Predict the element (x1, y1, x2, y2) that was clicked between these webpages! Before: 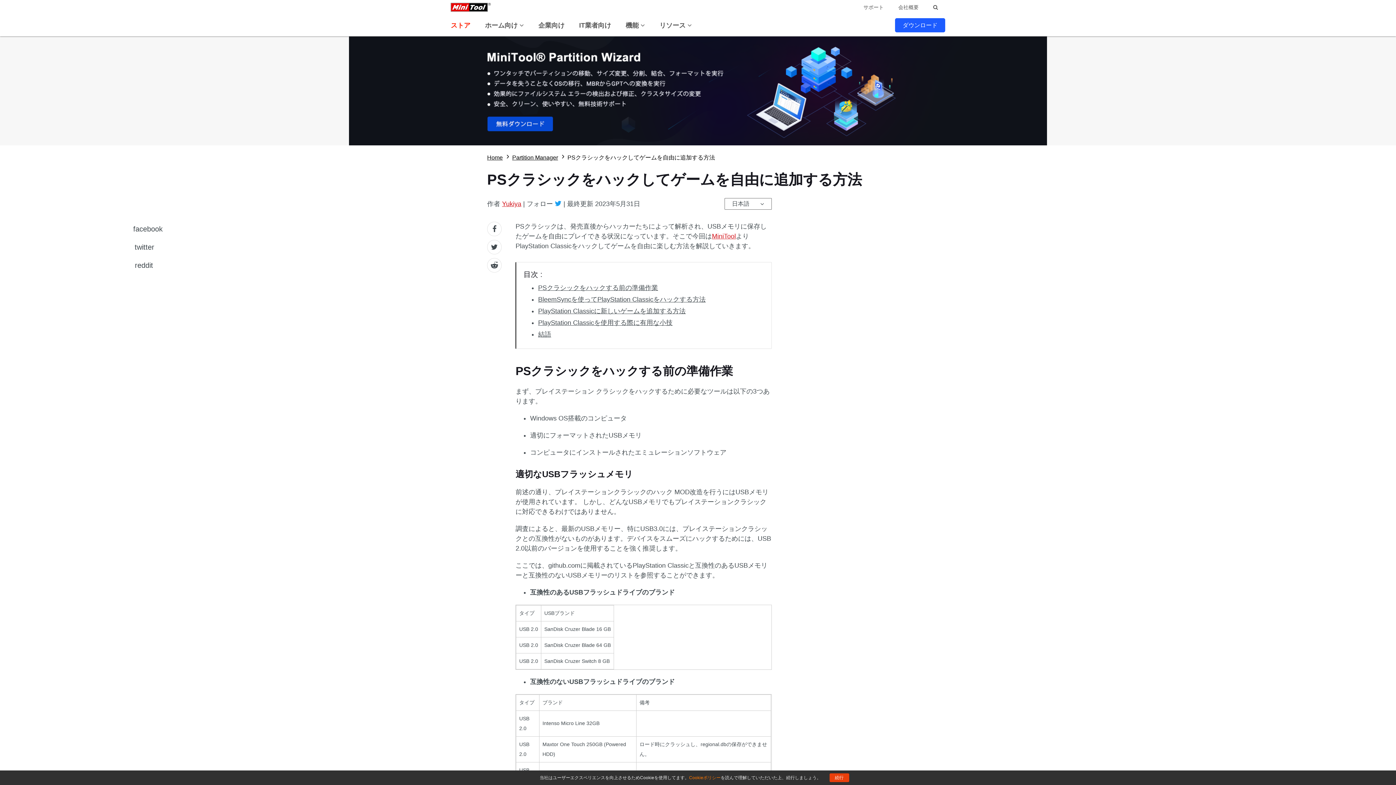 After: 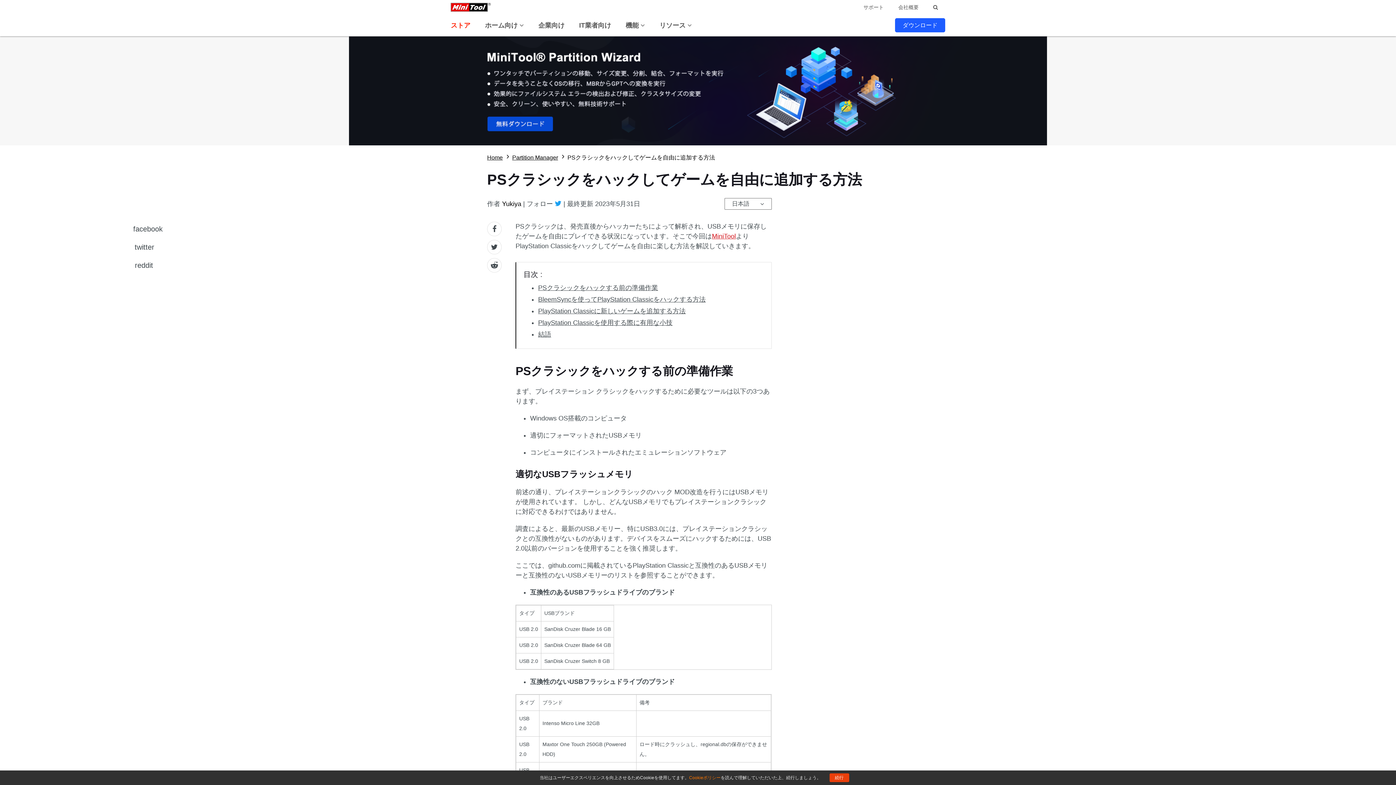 Action: label: Yukiya bbox: (502, 200, 521, 207)